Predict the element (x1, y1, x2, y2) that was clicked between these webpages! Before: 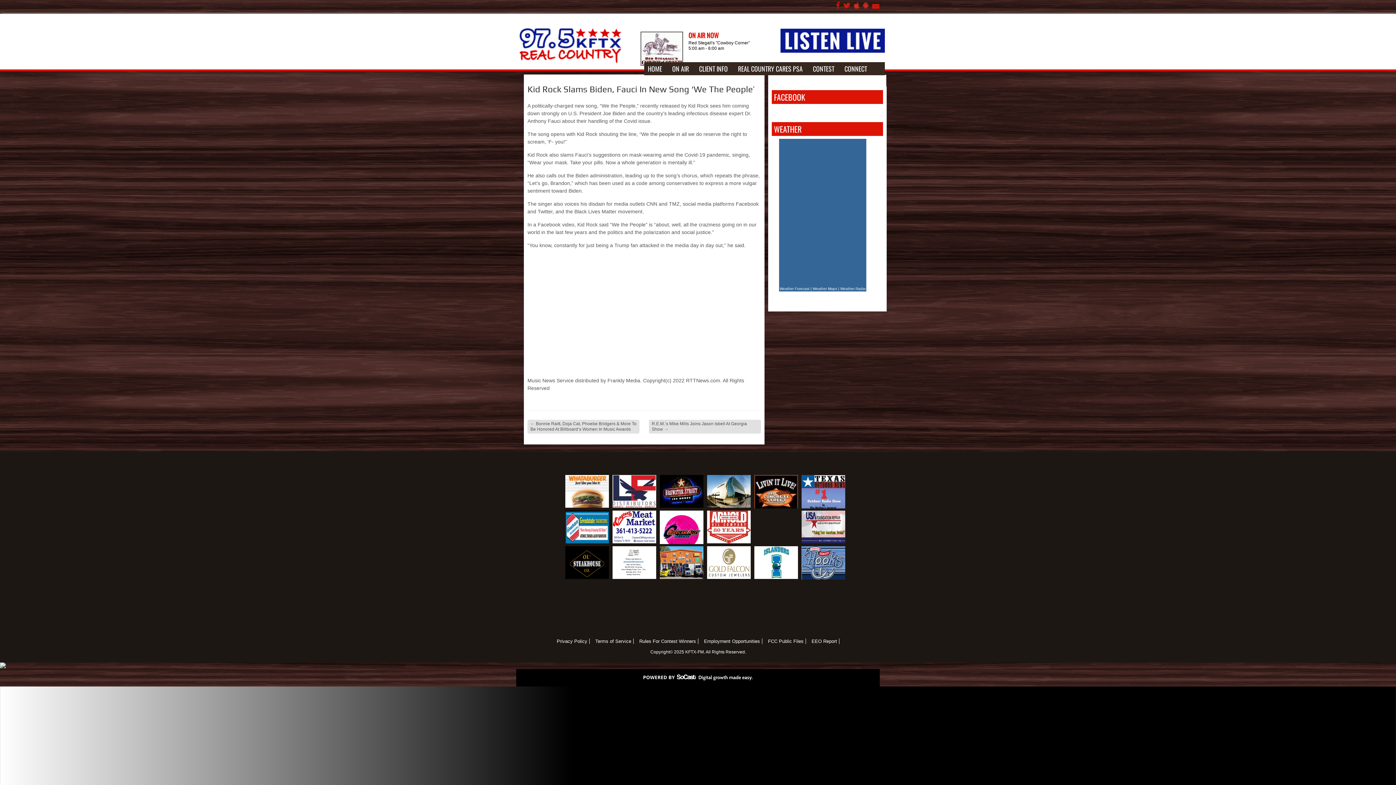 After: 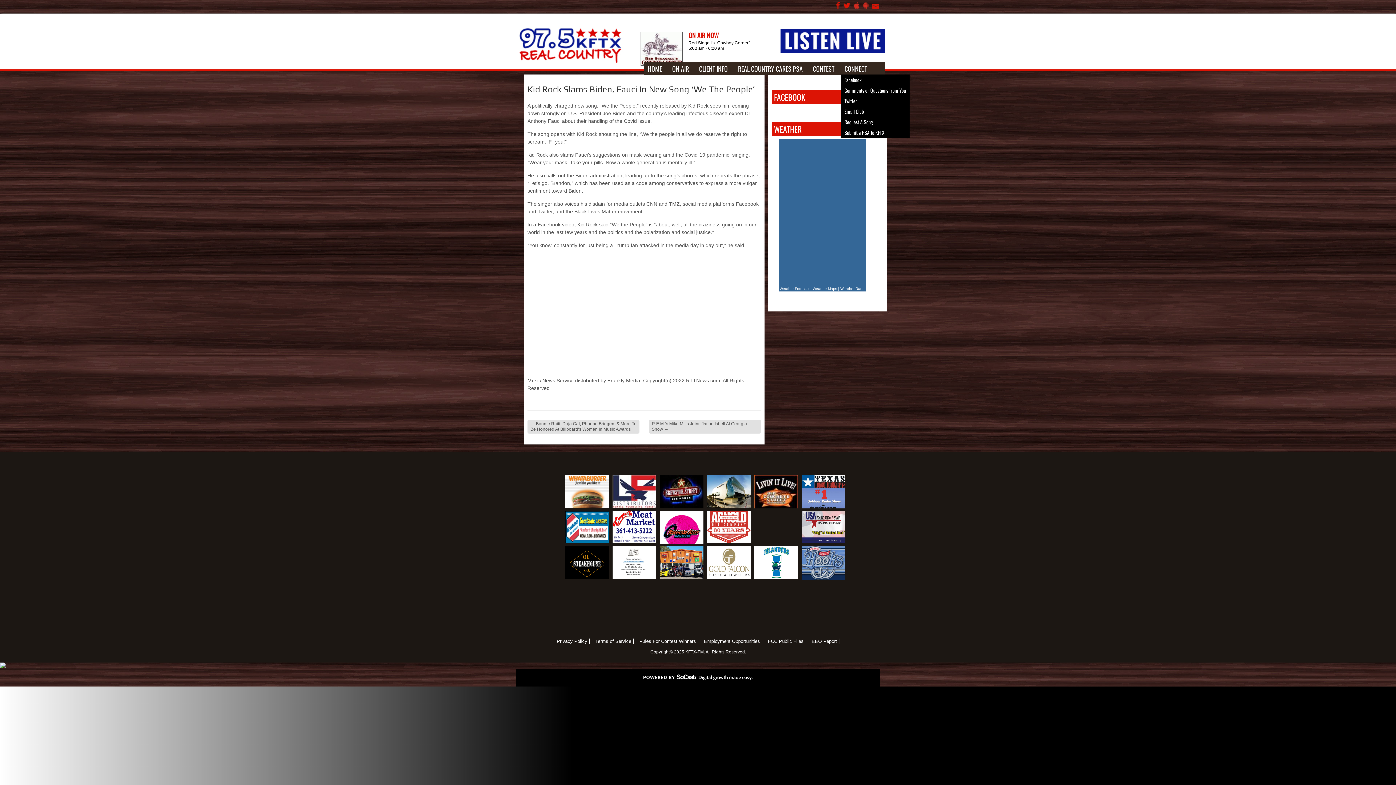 Action: label: CONNECT bbox: (841, 61, 870, 74)